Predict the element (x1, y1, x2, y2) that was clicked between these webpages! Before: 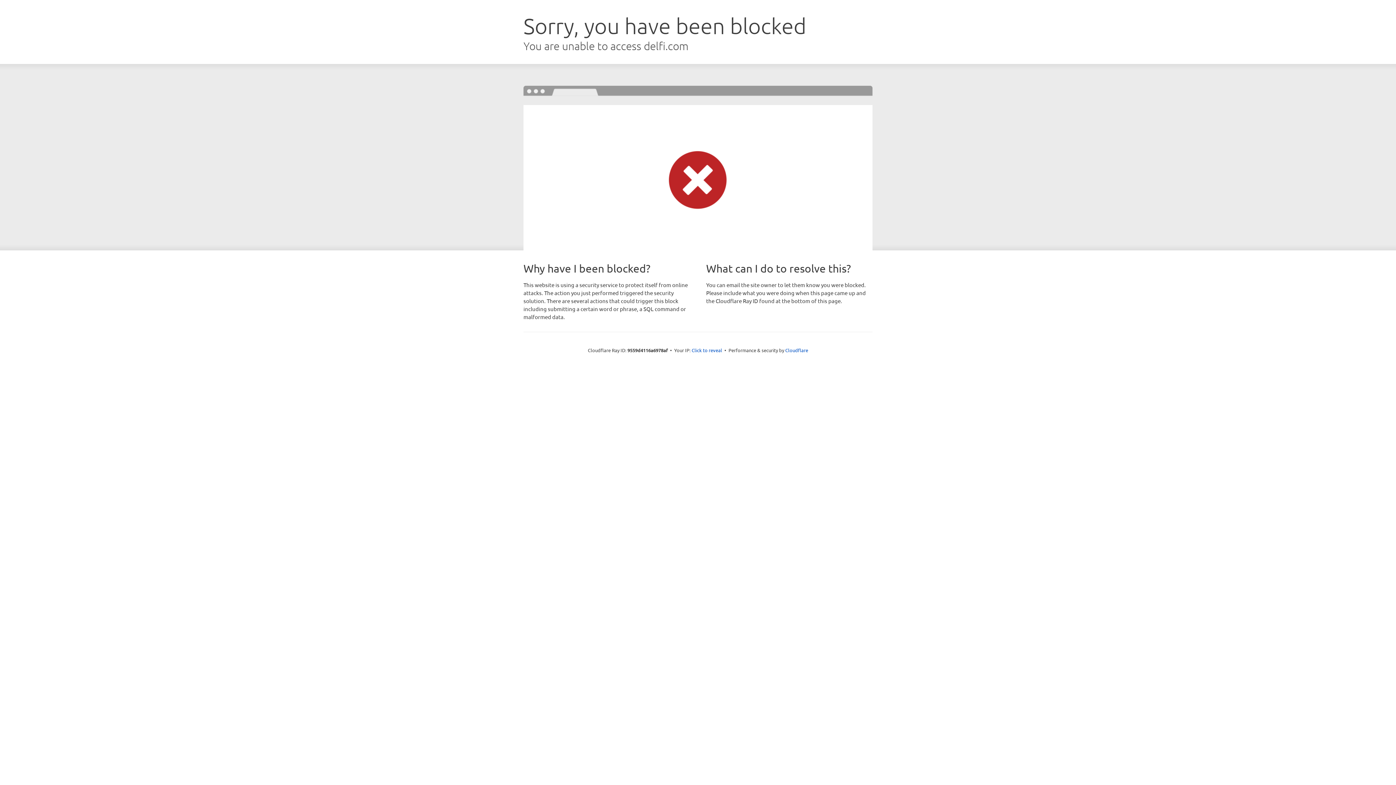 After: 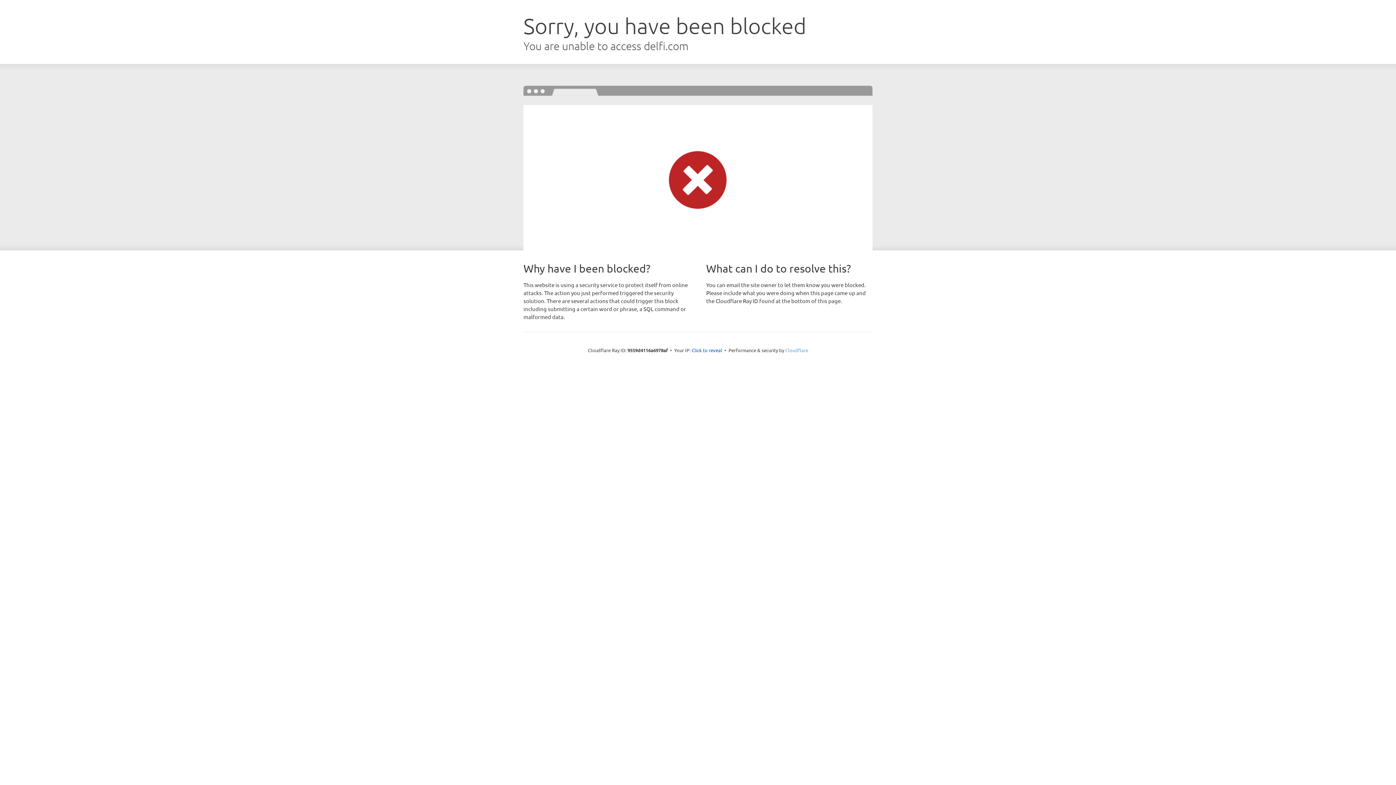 Action: bbox: (785, 347, 808, 353) label: Cloudflare